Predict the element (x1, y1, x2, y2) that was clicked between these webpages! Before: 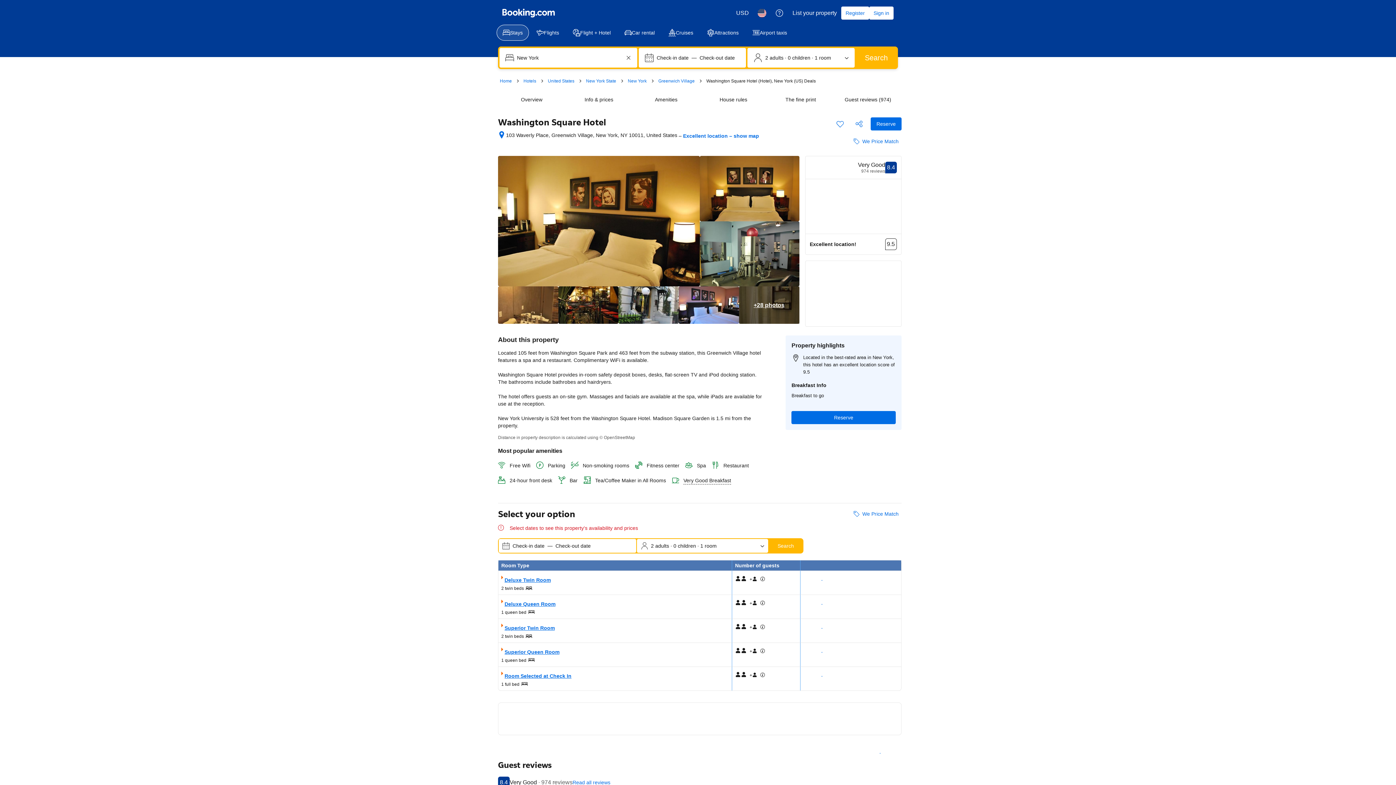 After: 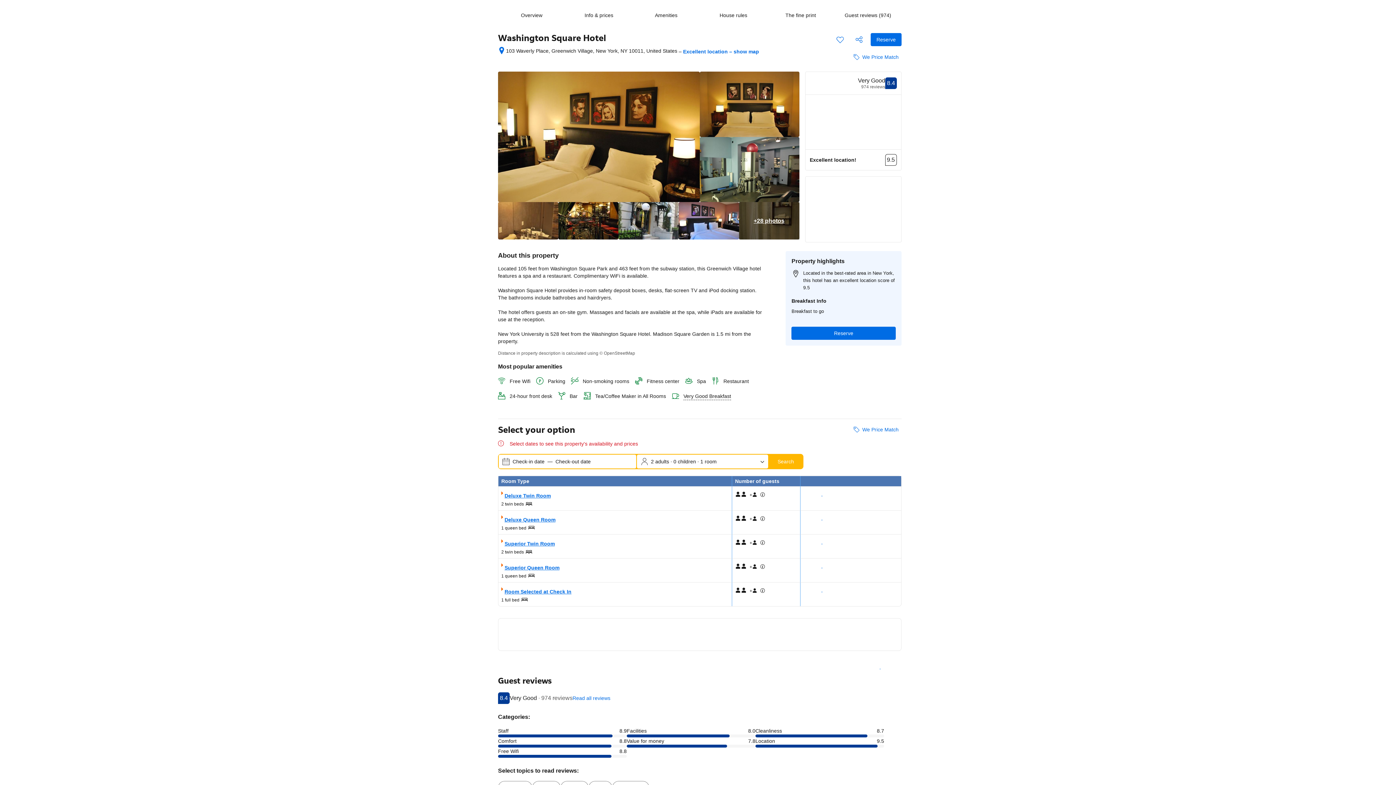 Action: label: Overview bbox: (498, 90, 565, 109)